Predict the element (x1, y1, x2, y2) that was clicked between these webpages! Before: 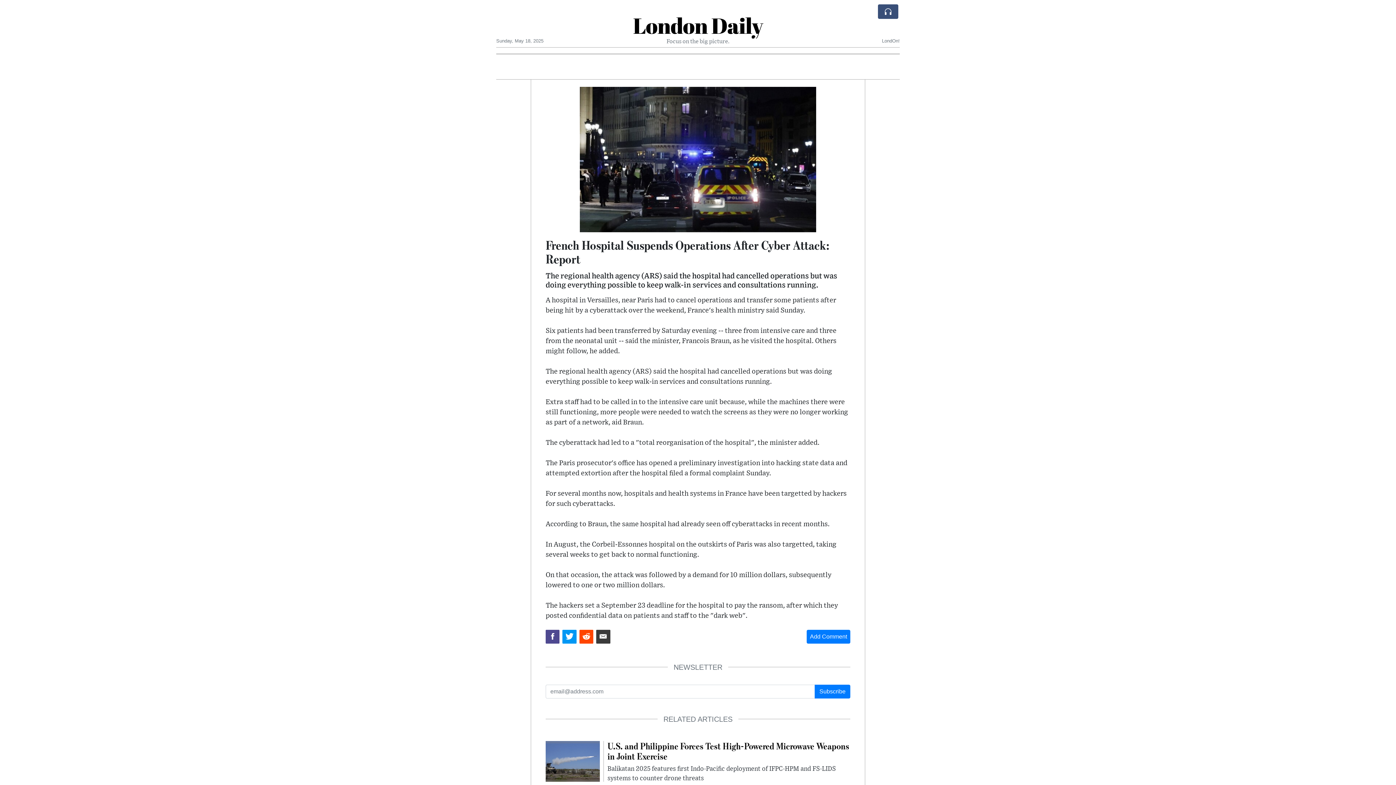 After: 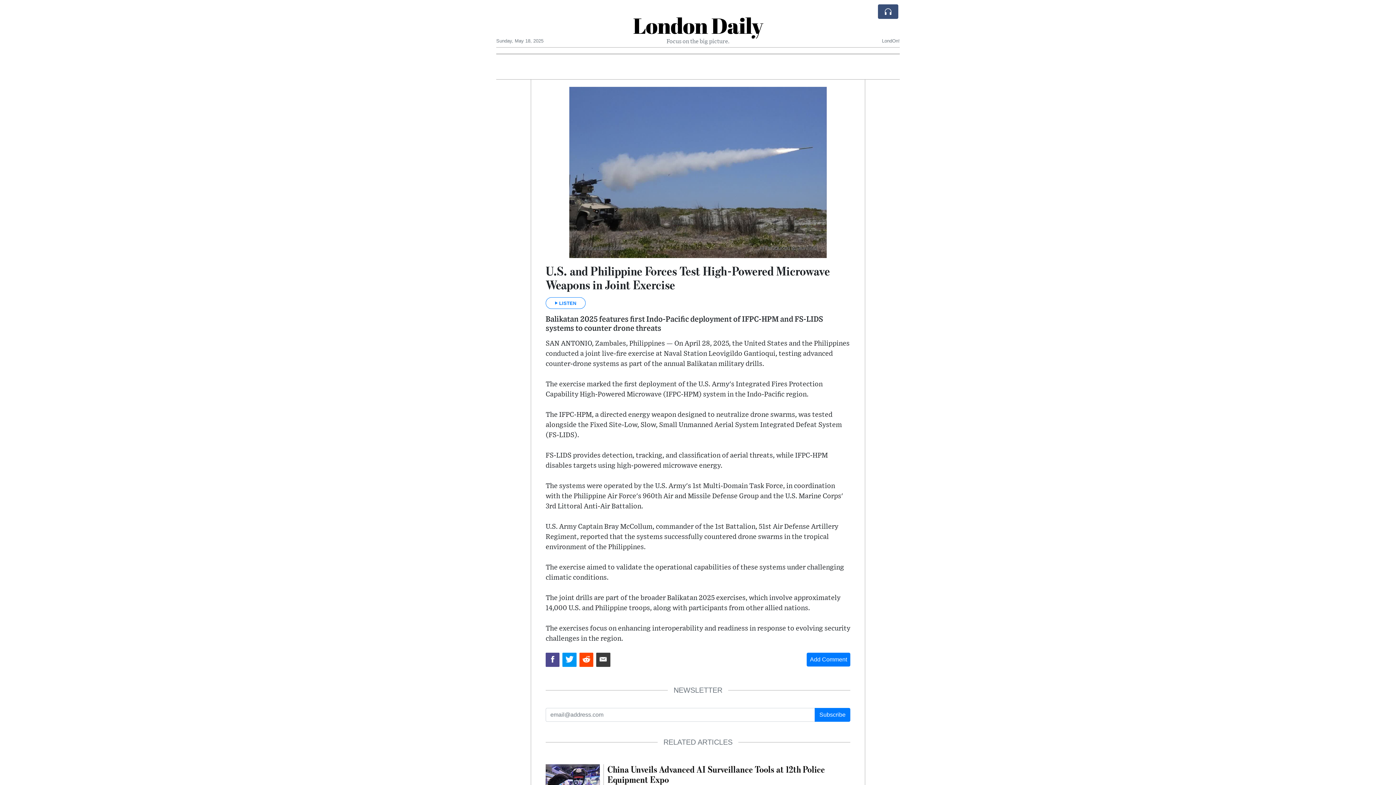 Action: bbox: (545, 758, 600, 764)